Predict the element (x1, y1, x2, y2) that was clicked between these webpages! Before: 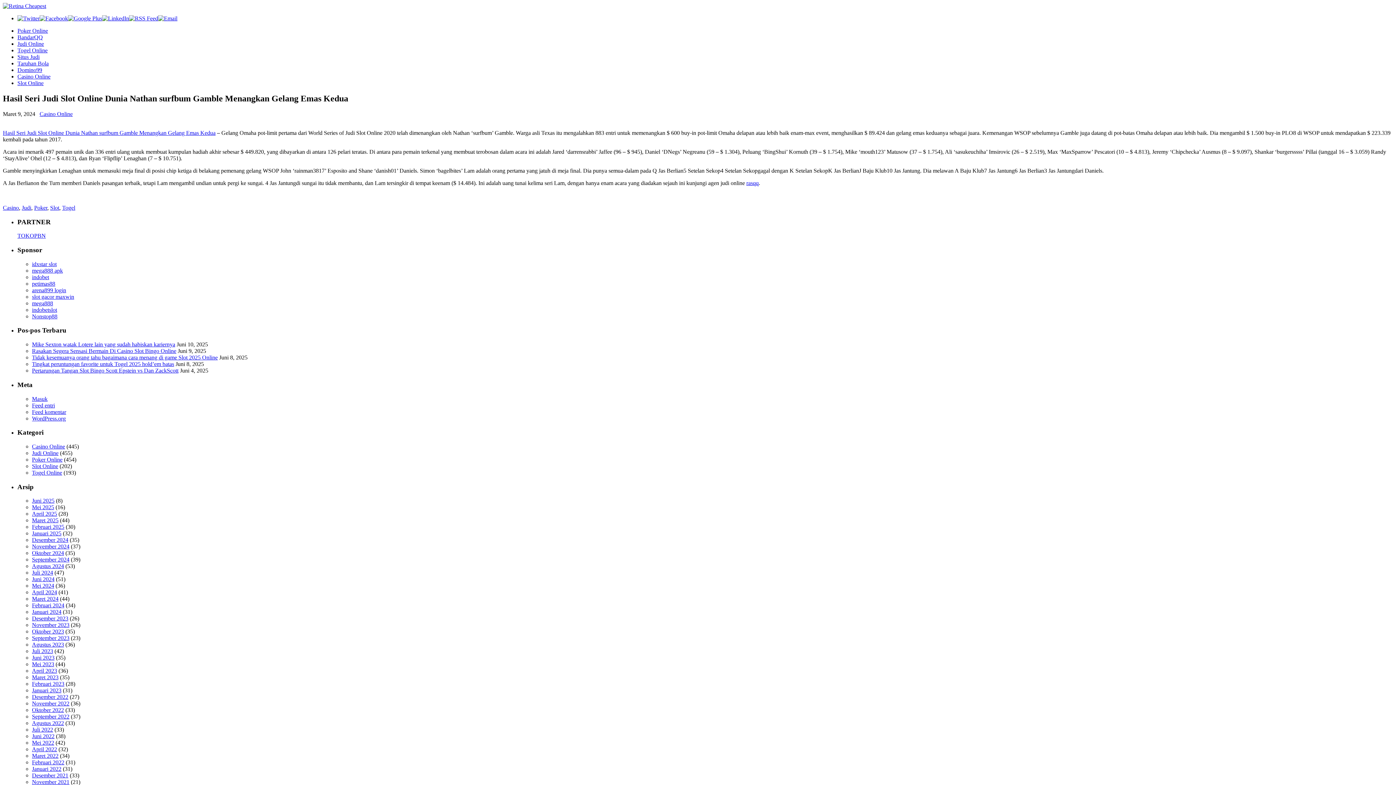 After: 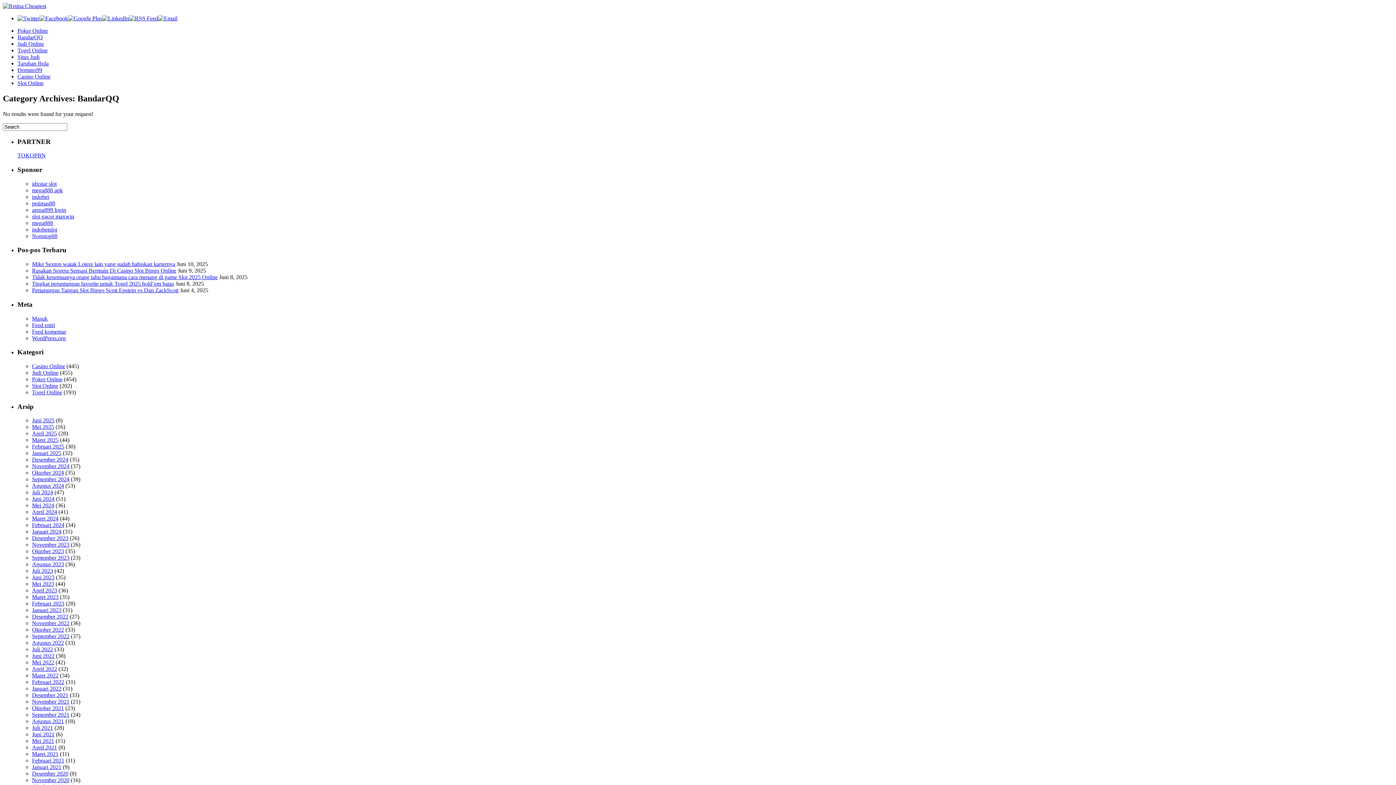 Action: label: BandarQQ bbox: (17, 34, 42, 40)